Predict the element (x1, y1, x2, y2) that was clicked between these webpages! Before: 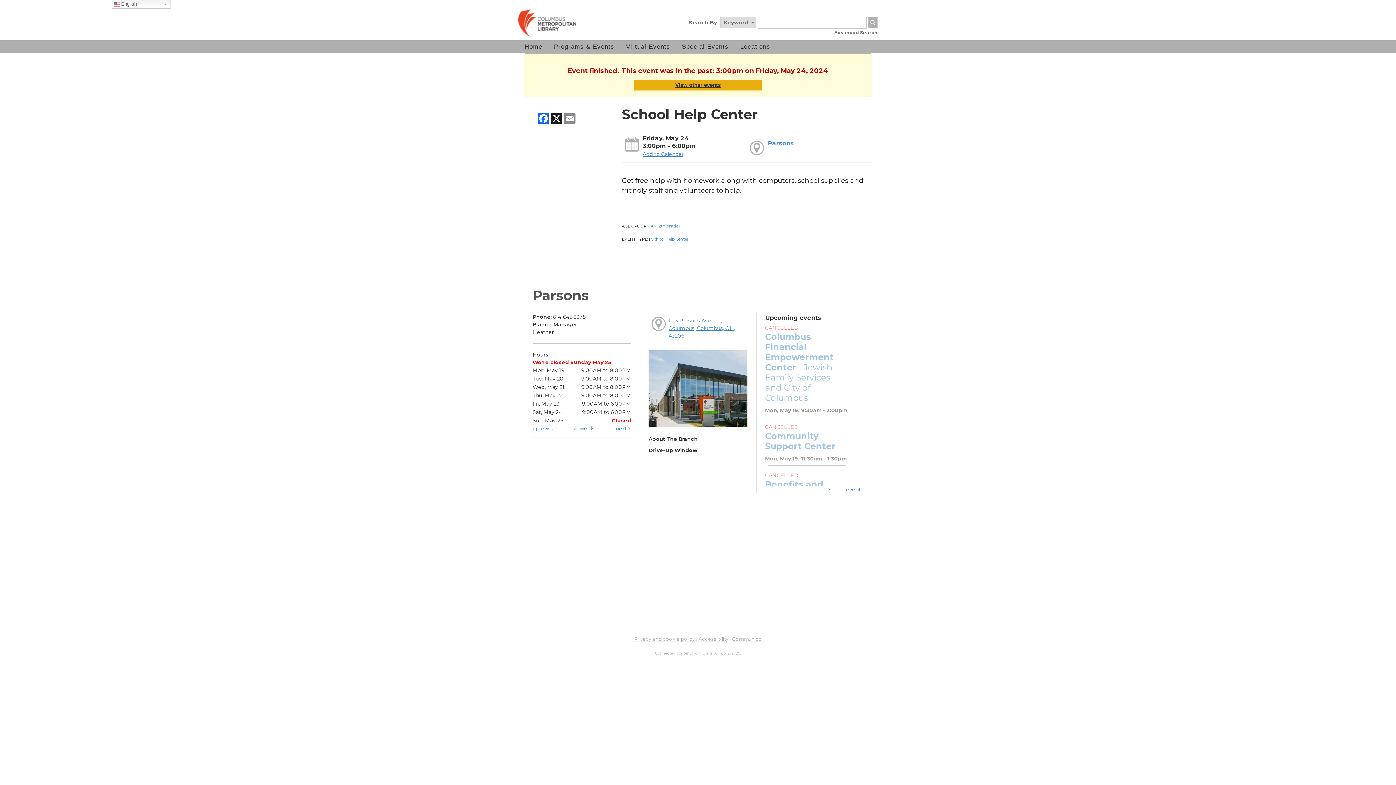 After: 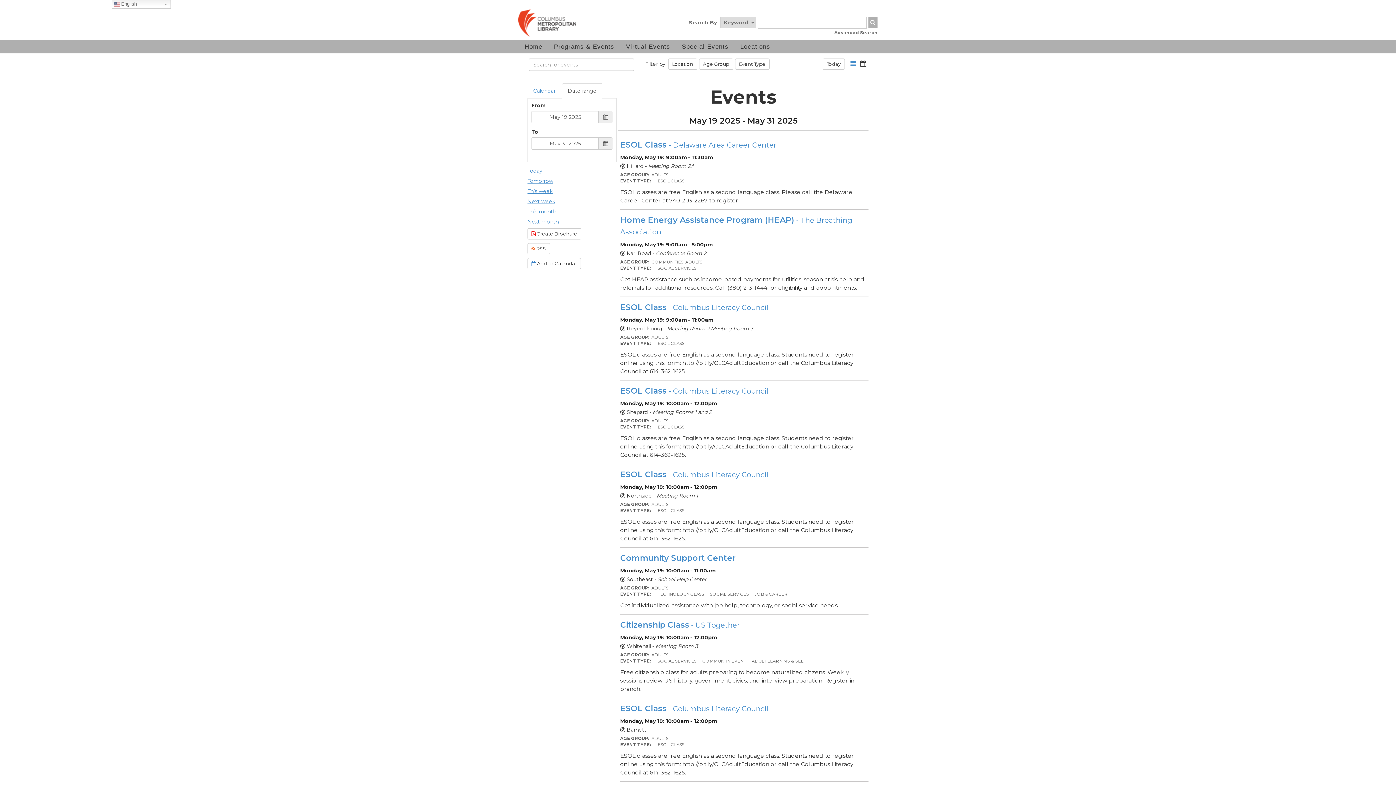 Action: label: View other events bbox: (634, 79, 761, 90)